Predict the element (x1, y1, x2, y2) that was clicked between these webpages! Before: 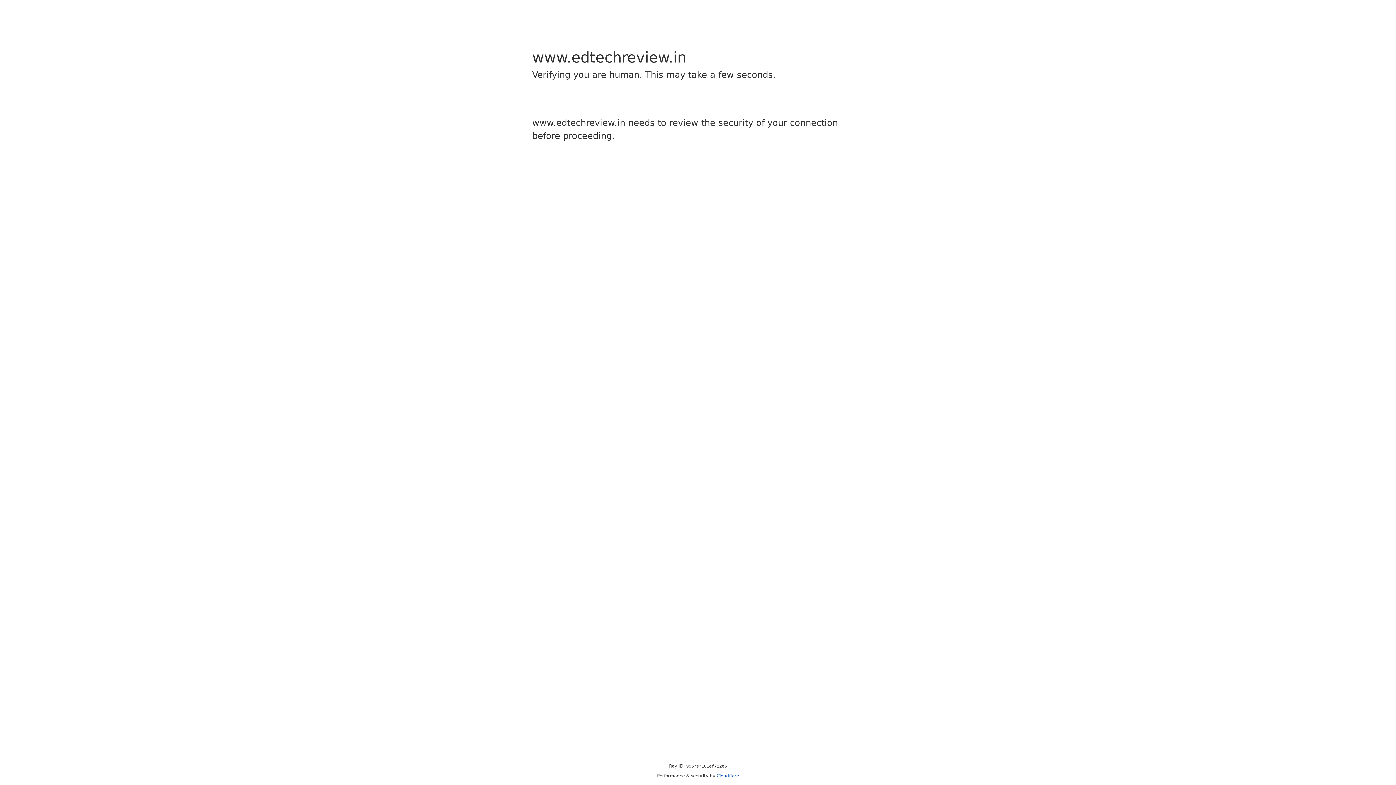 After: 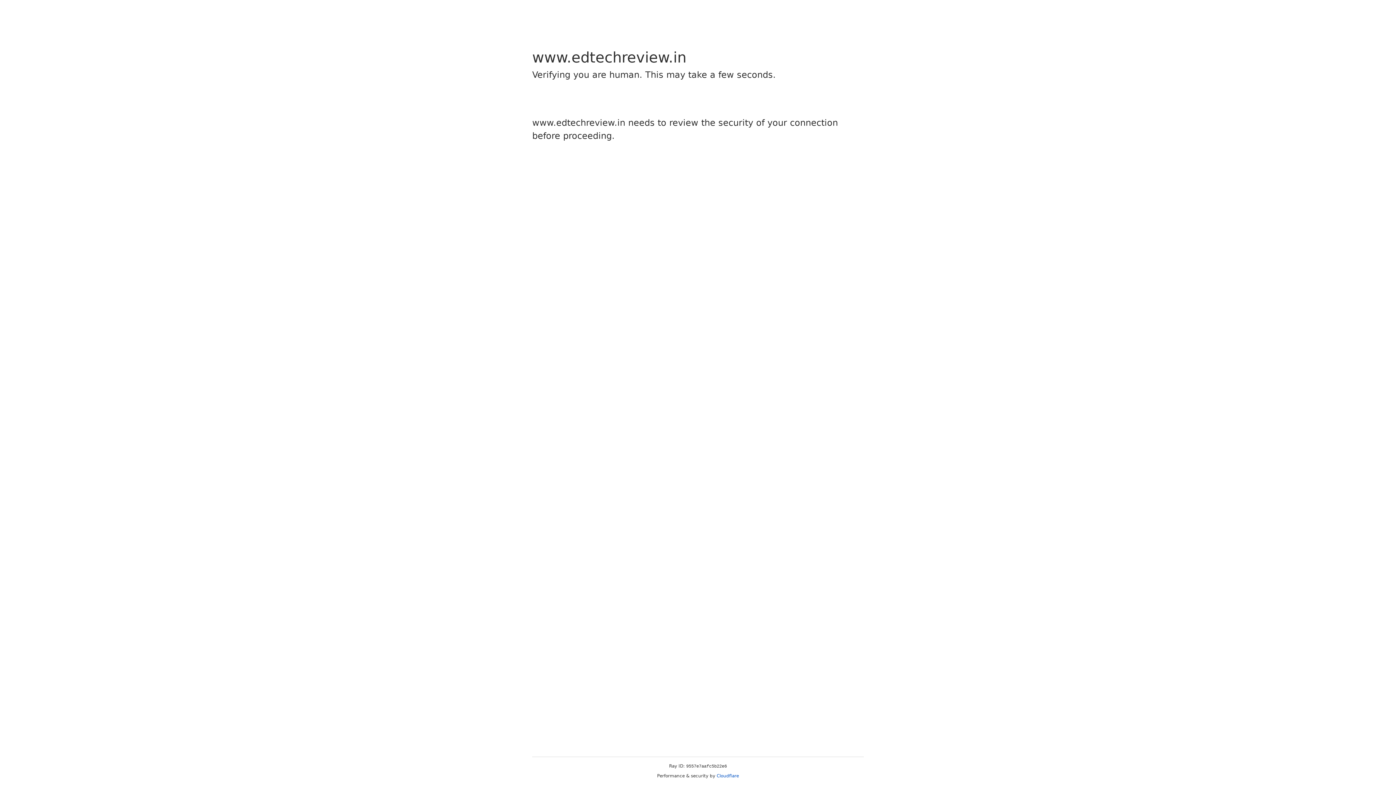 Action: bbox: (716, 773, 739, 778) label: Cloudflare